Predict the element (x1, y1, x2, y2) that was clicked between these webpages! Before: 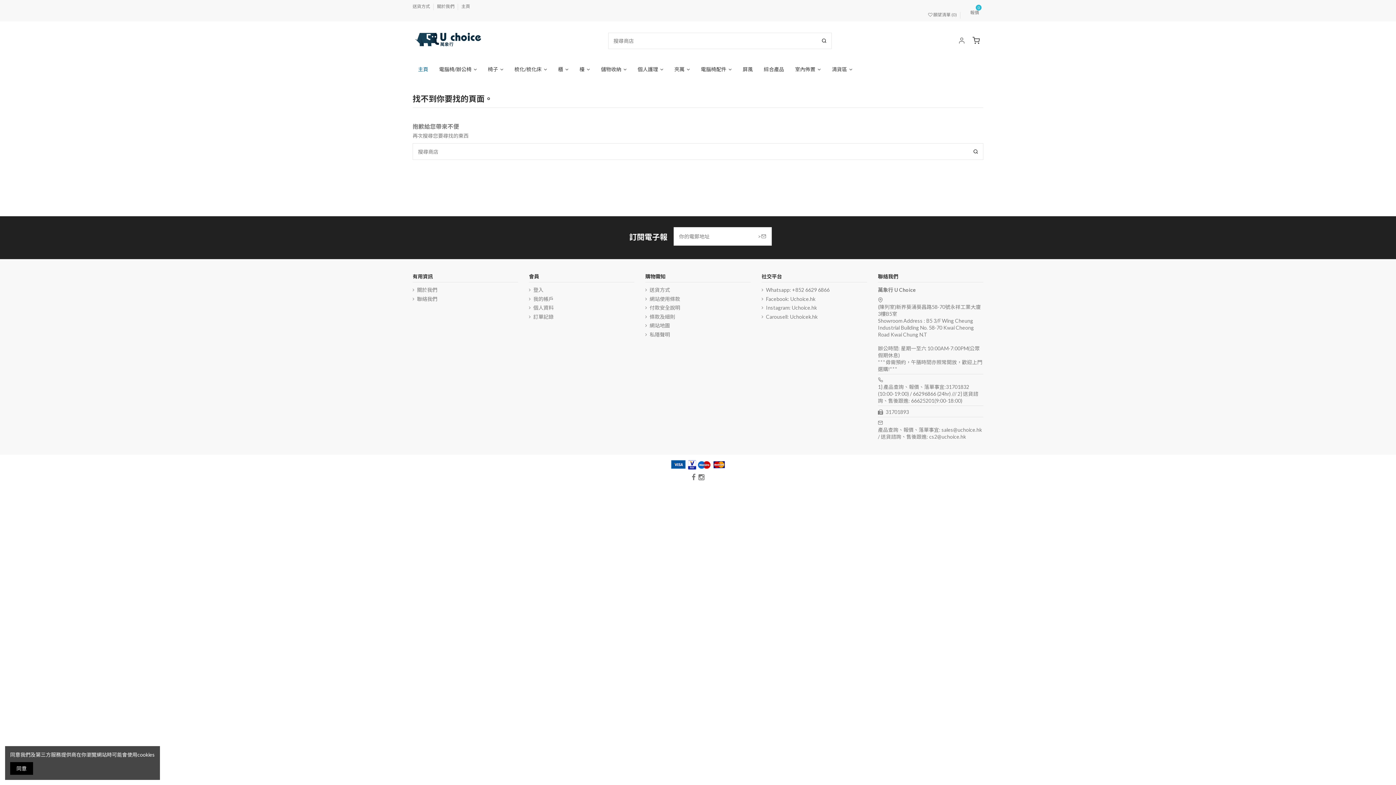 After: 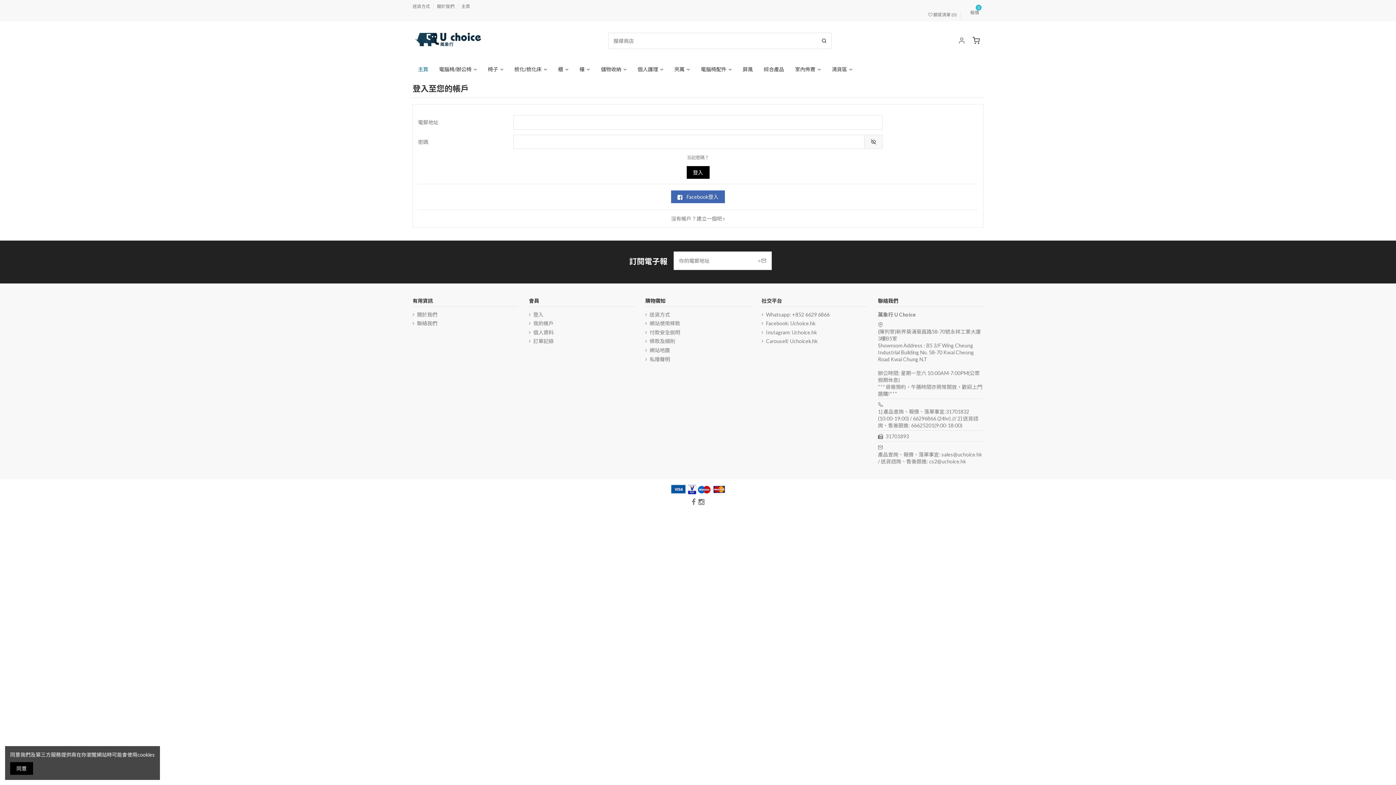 Action: bbox: (957, 36, 966, 45)